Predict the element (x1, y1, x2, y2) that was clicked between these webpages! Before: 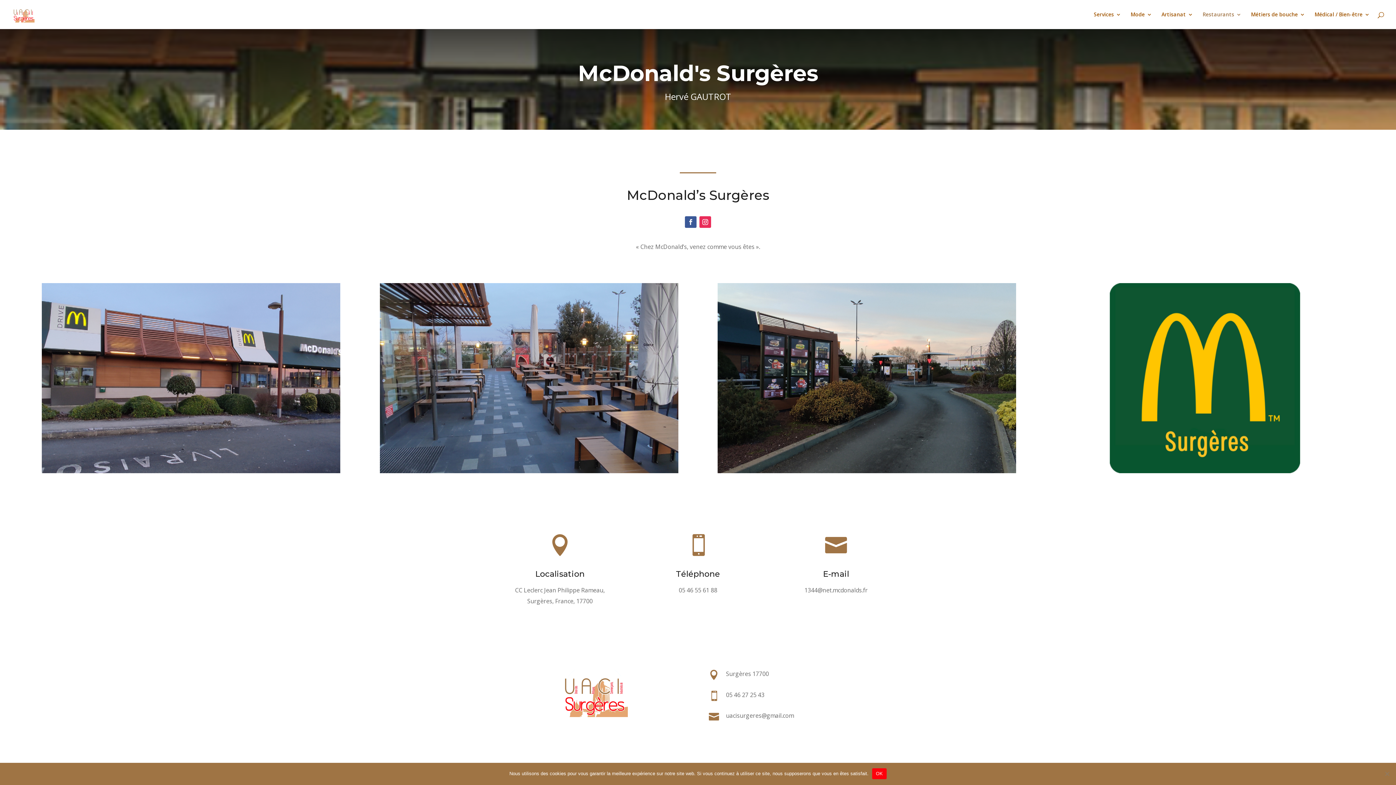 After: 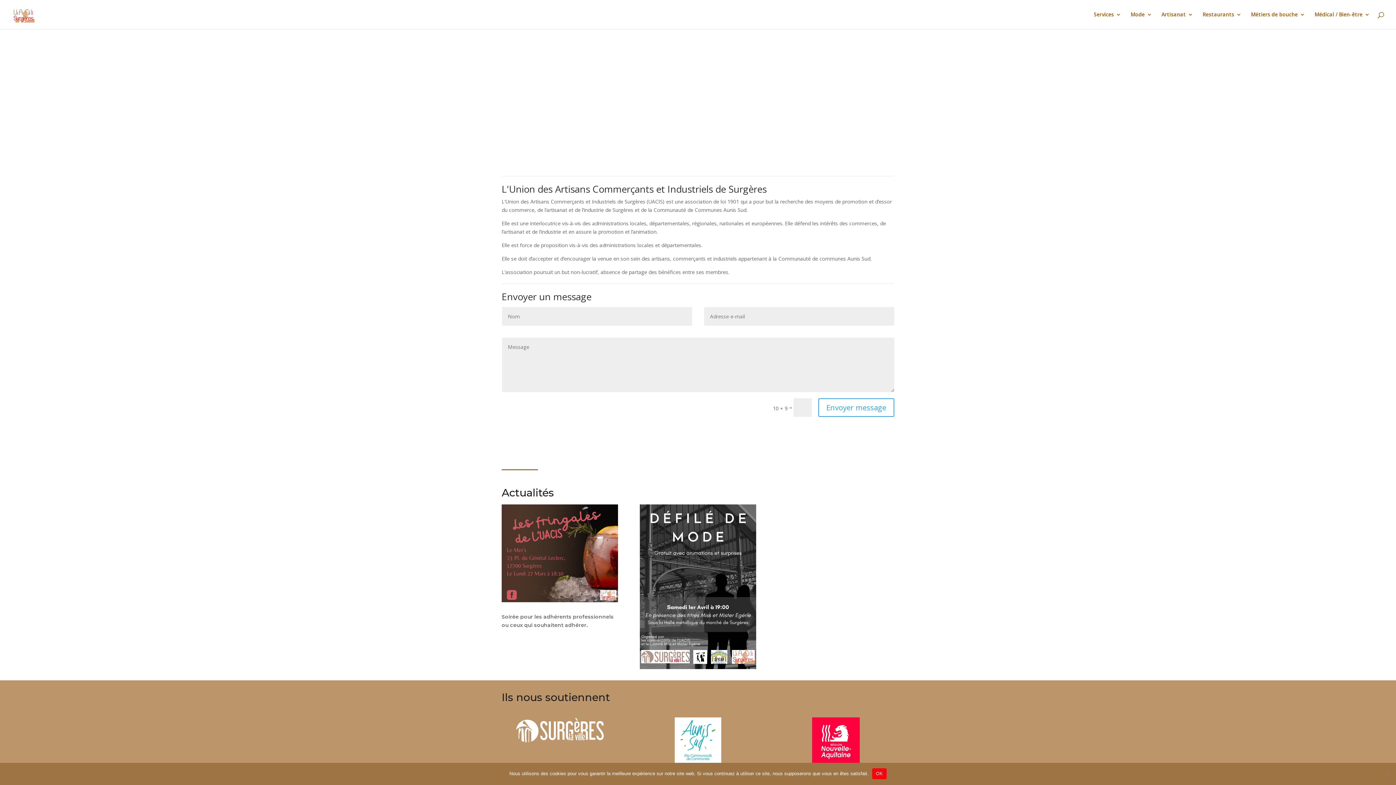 Action: bbox: (12, 10, 34, 17)